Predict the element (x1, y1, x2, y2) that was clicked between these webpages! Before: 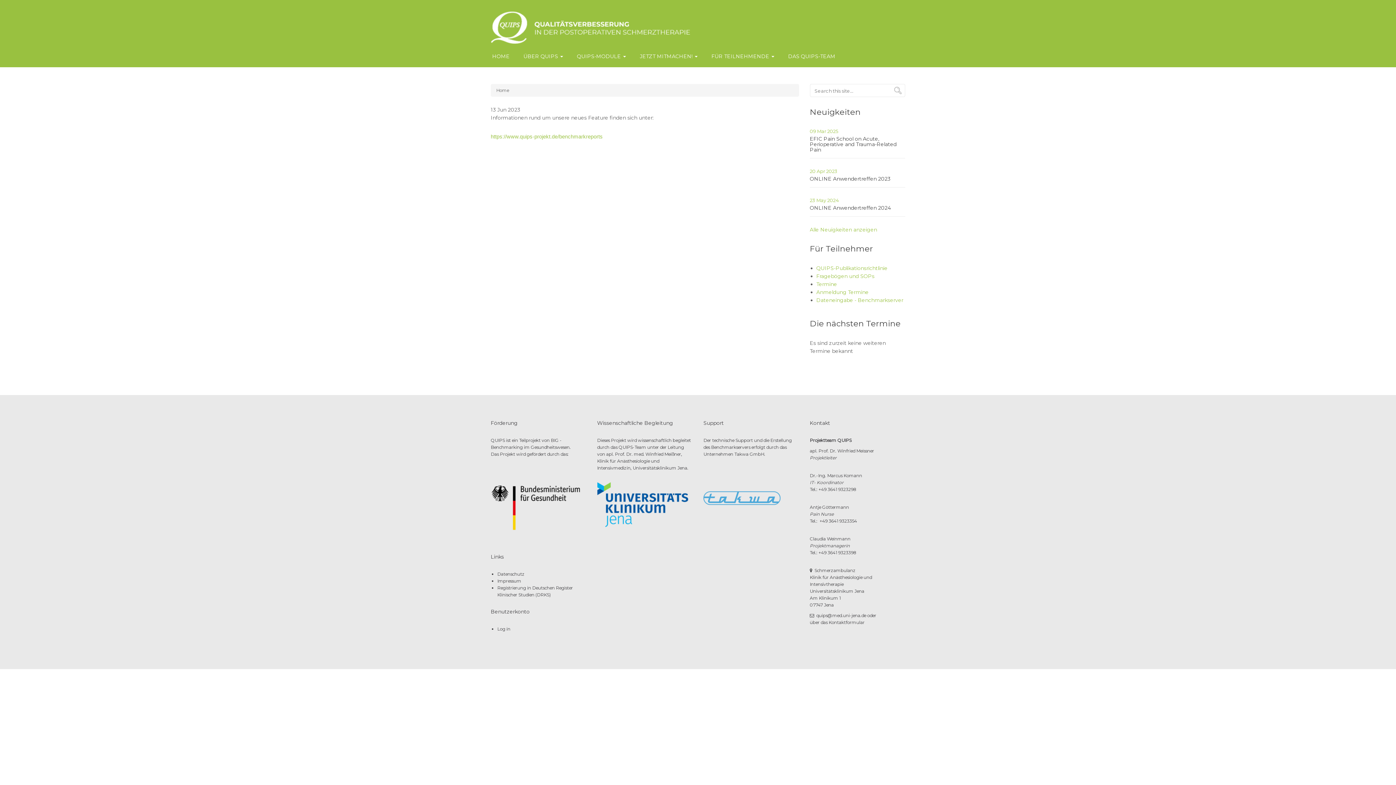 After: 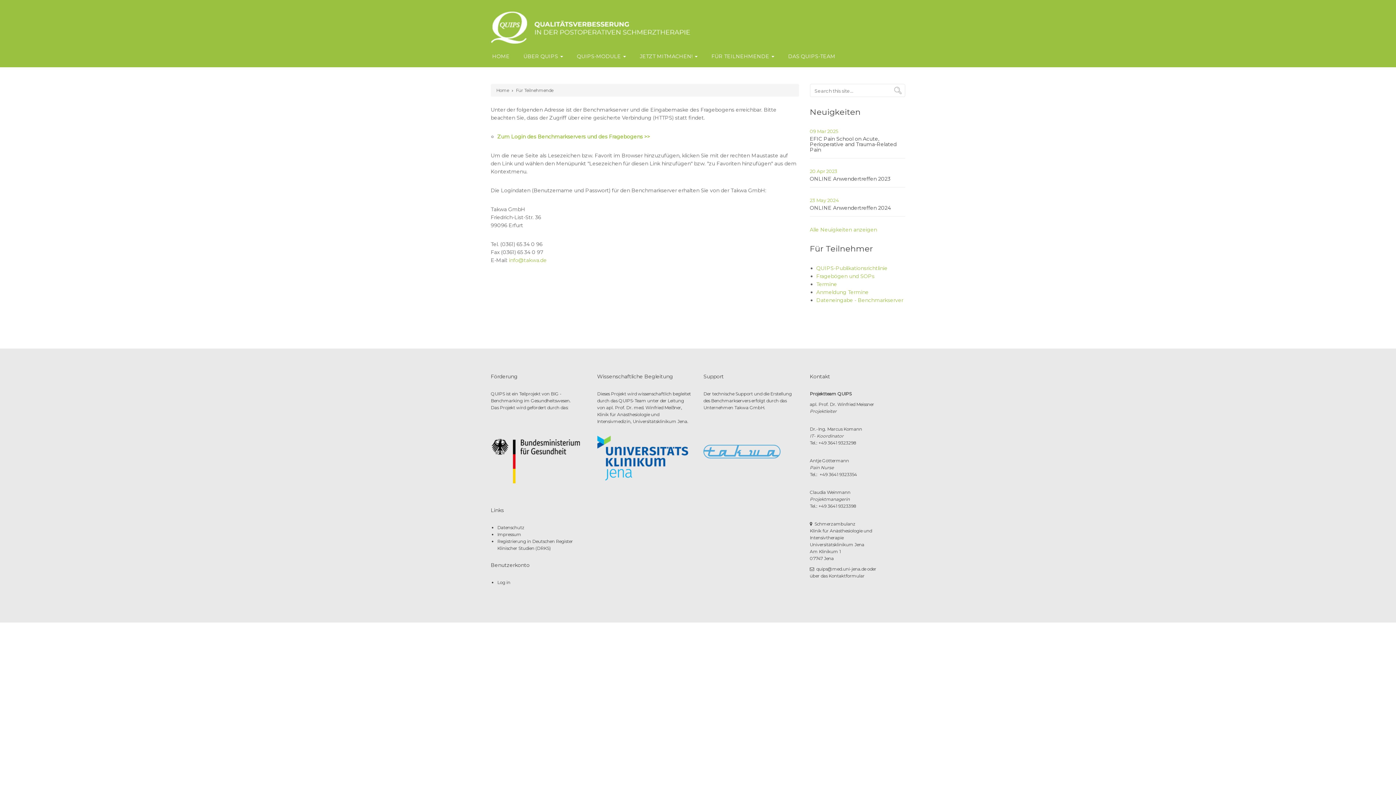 Action: bbox: (816, 297, 903, 303) label: Dateneingabe - Benchmarkserver